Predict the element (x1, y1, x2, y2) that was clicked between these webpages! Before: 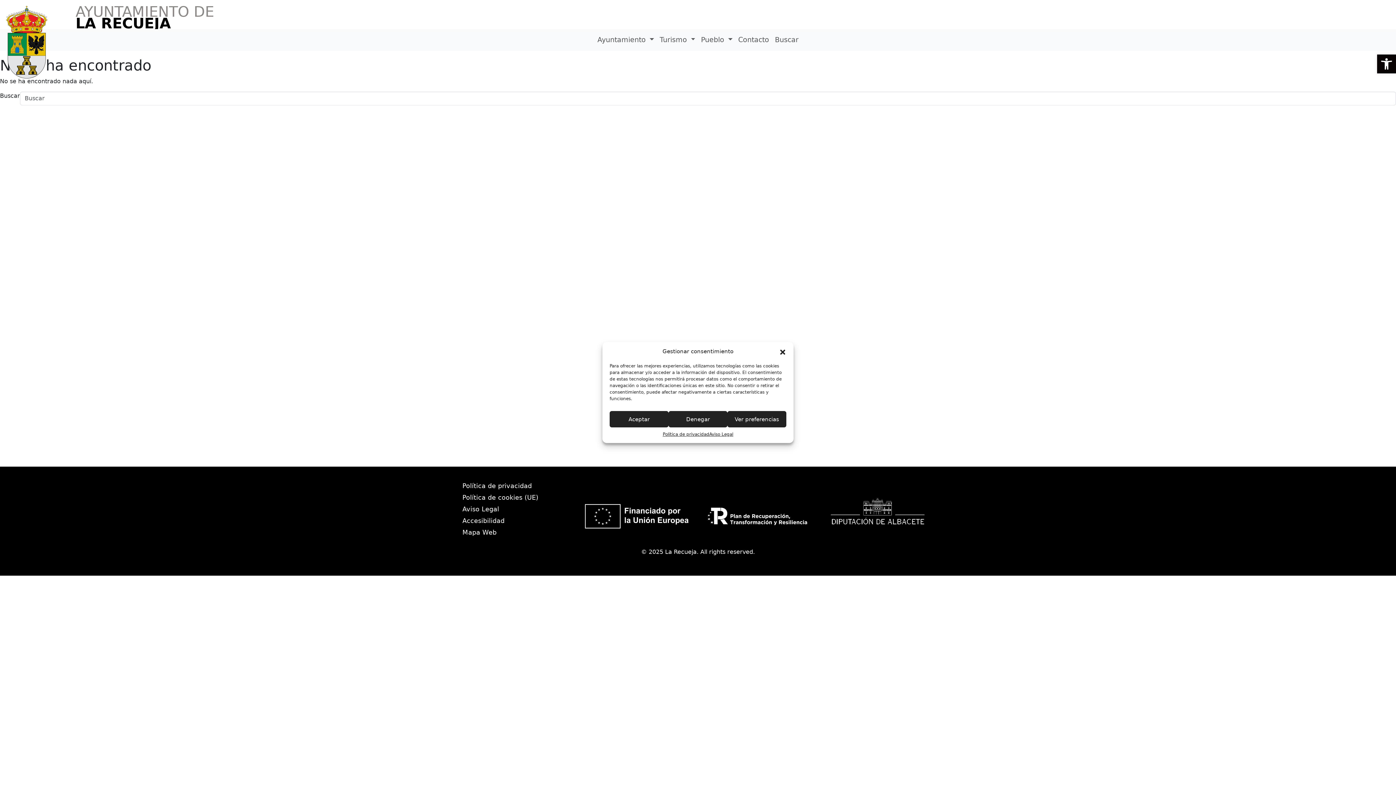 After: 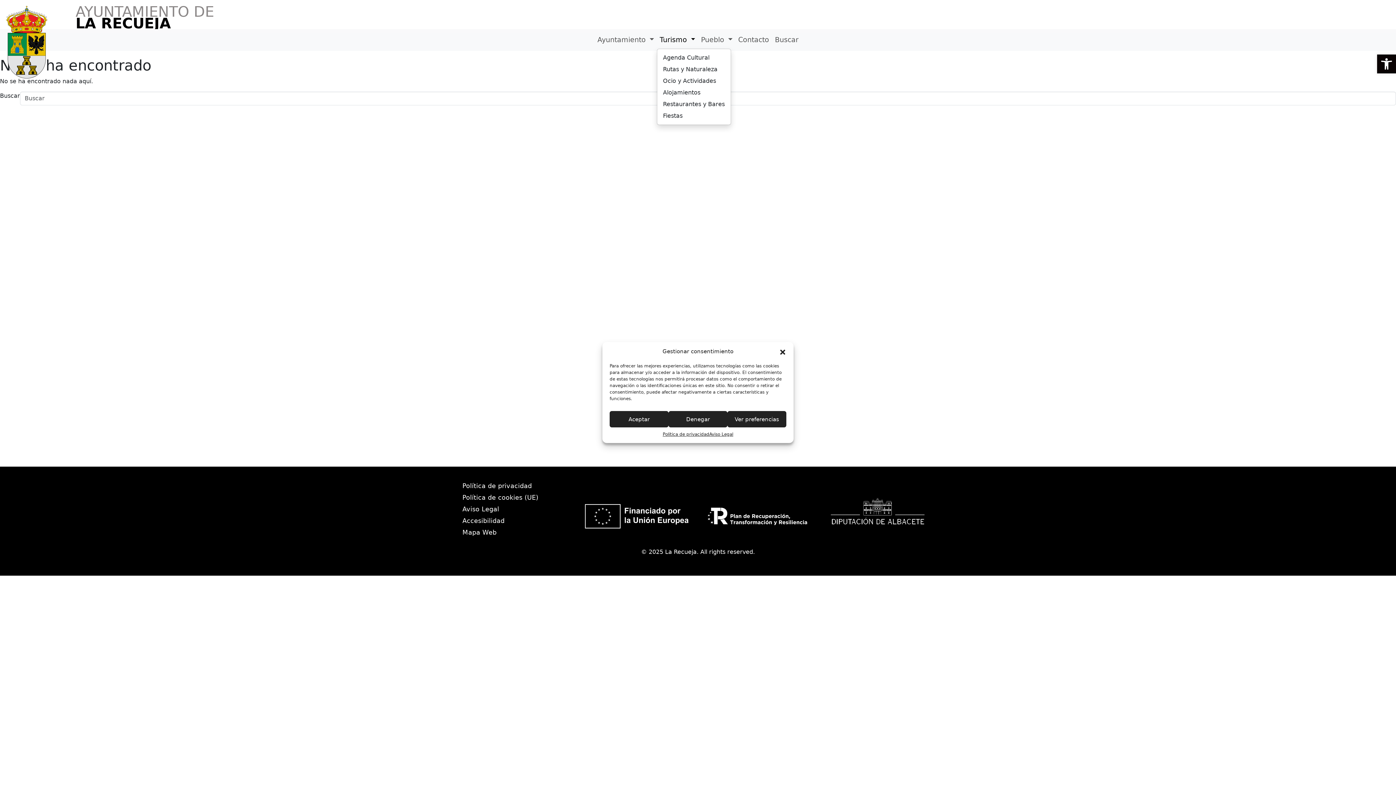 Action: bbox: (657, 32, 698, 48) label: Turismo 